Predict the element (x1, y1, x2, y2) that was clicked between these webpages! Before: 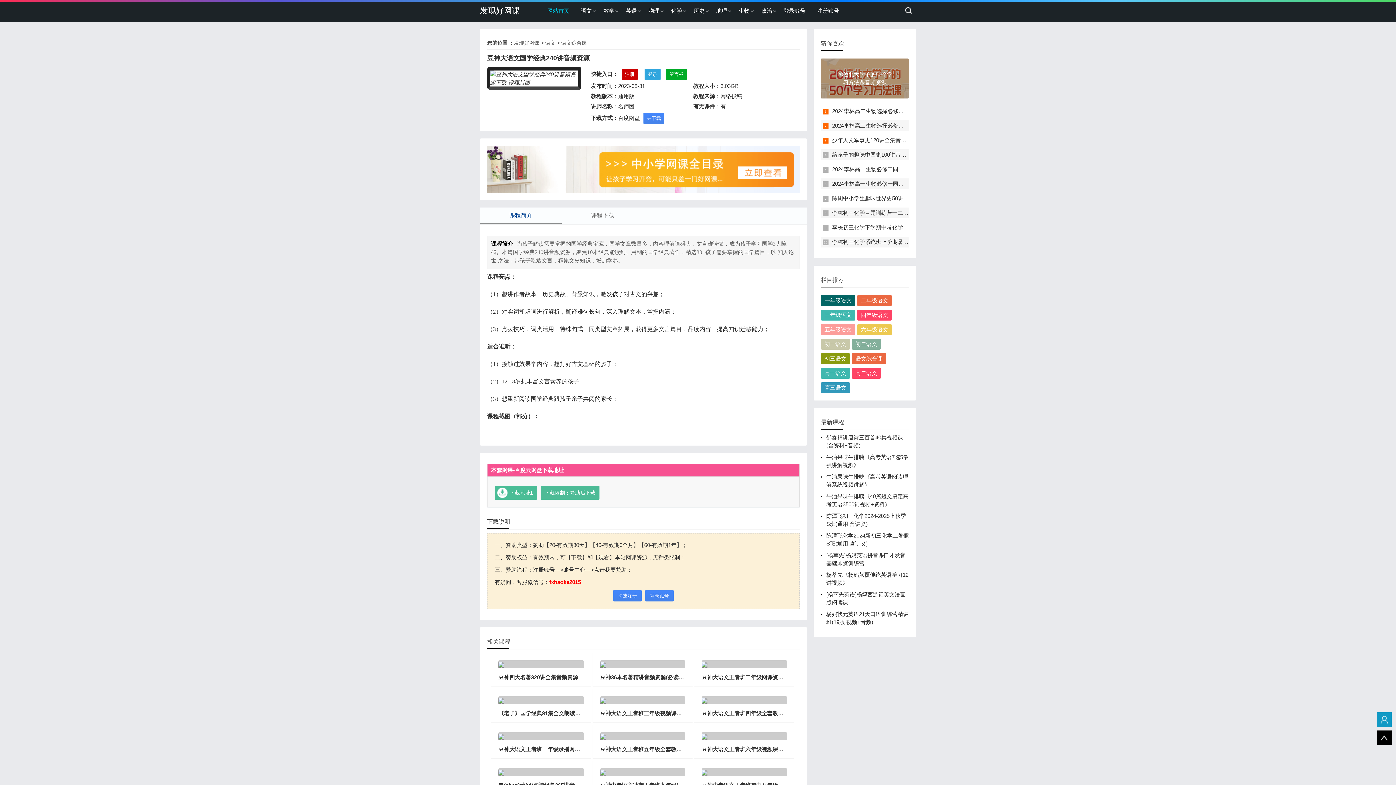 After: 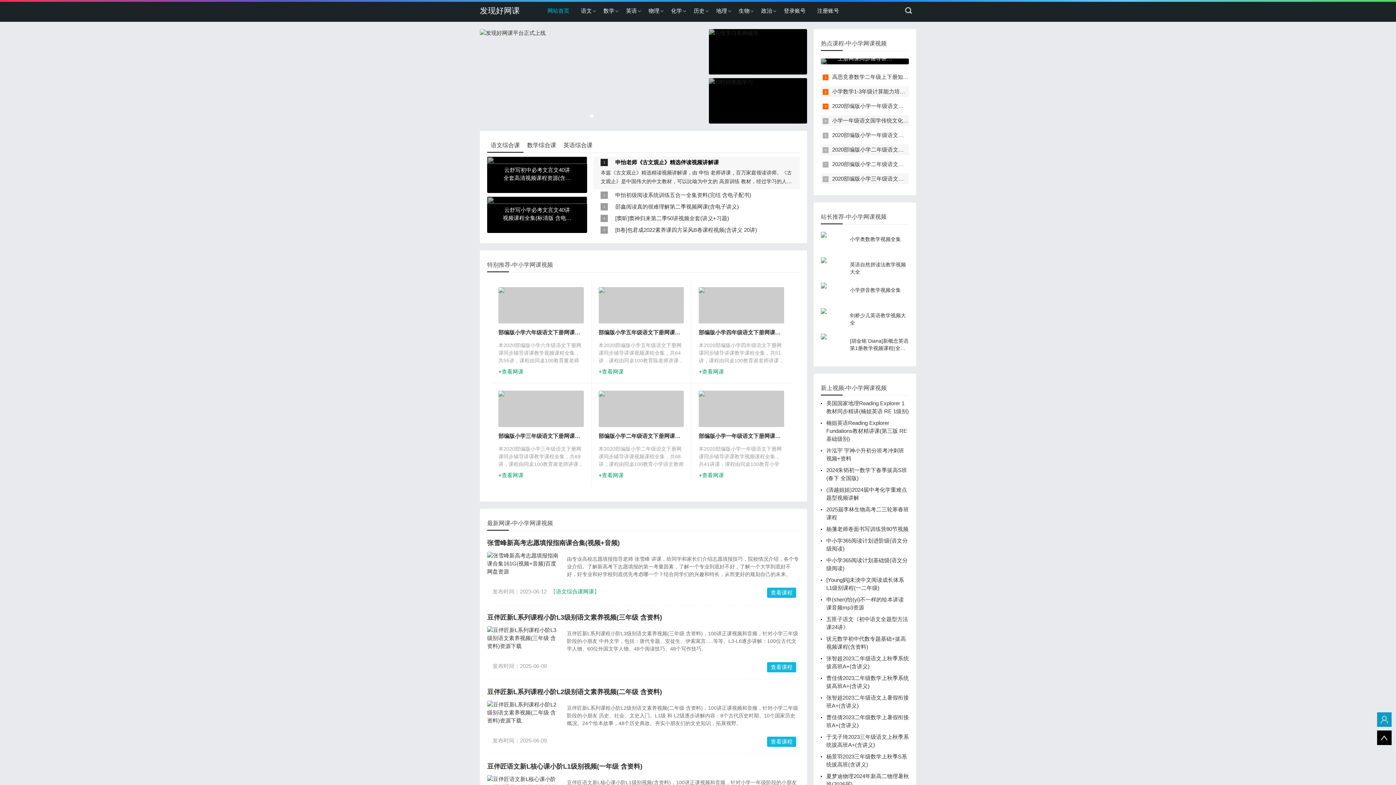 Action: label: 网站首页 bbox: (541, 1, 575, 20)